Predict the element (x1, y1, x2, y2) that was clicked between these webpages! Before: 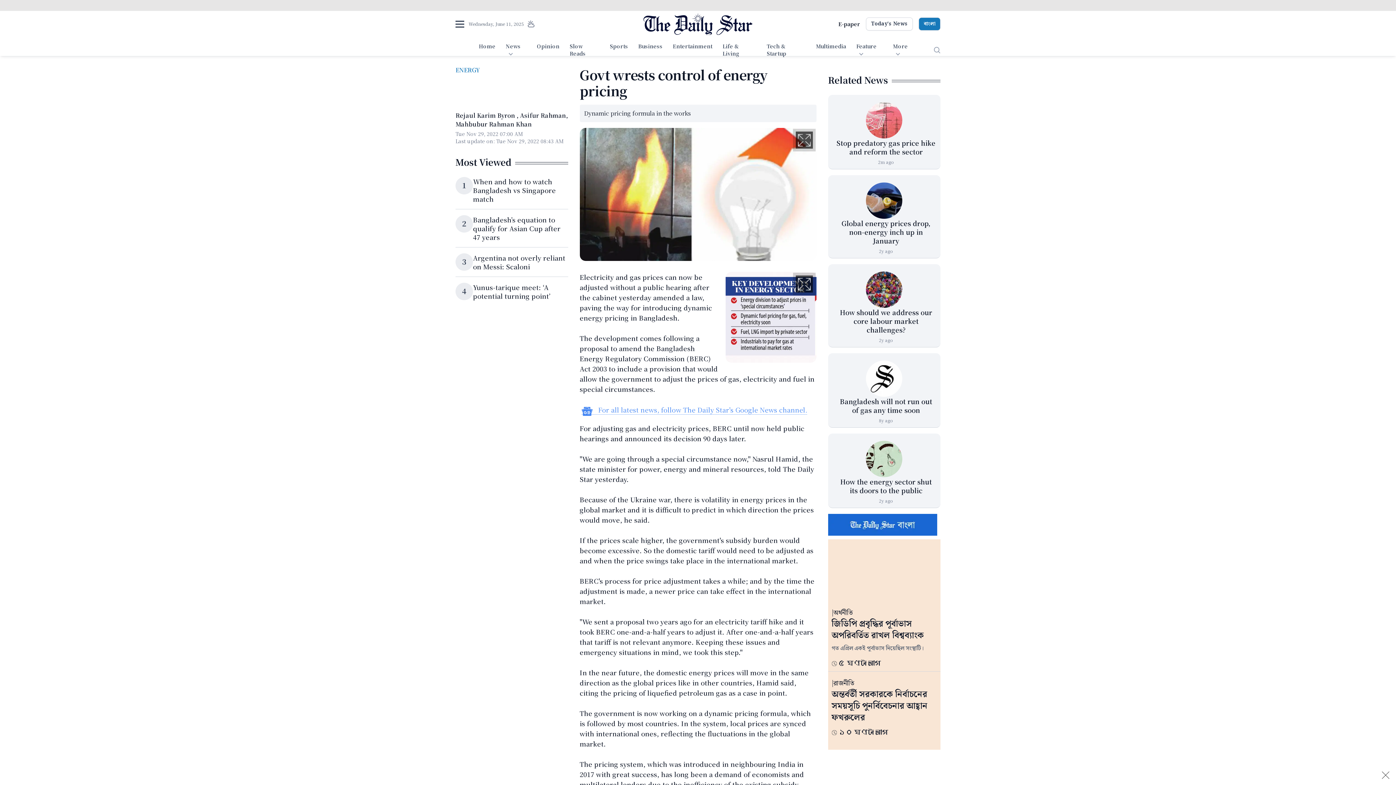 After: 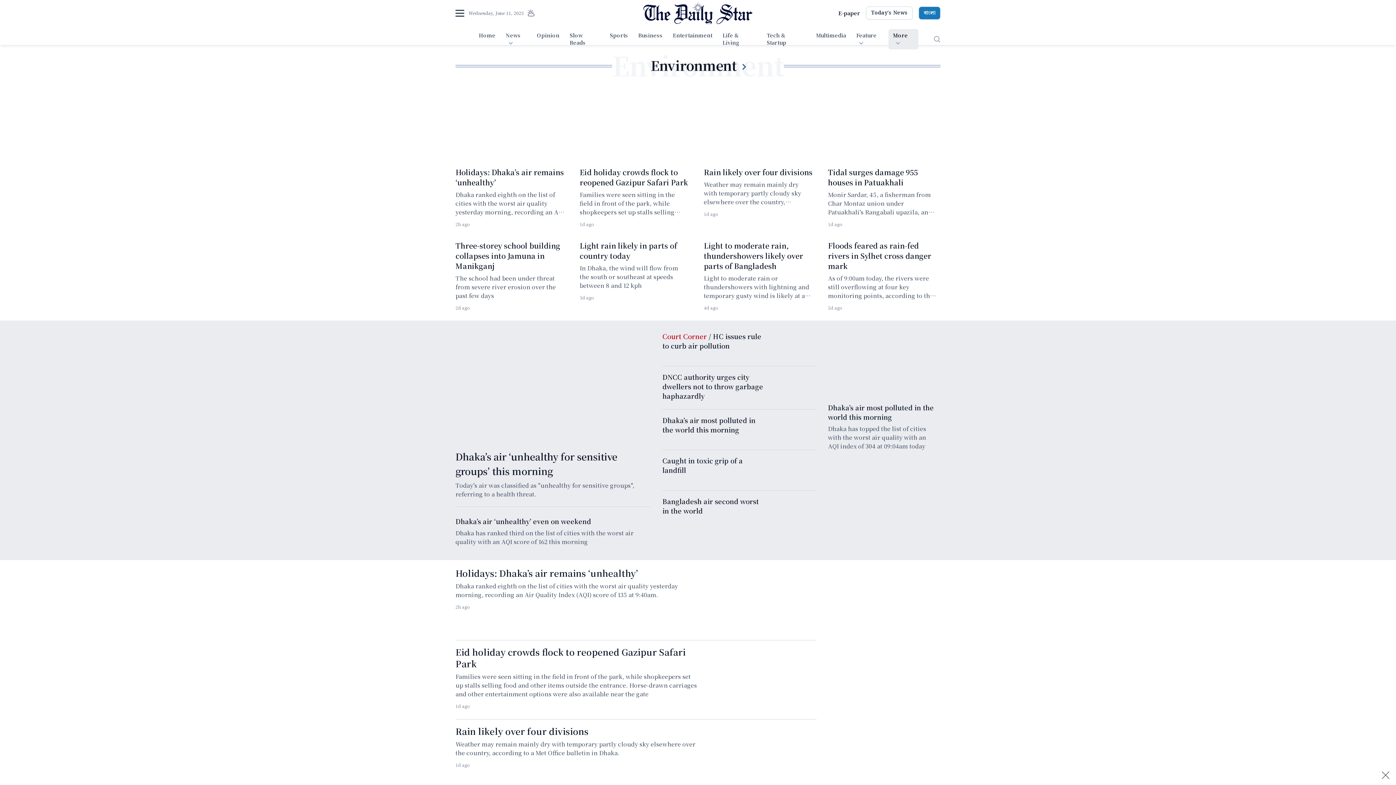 Action: label: More bbox: (888, 40, 918, 60)